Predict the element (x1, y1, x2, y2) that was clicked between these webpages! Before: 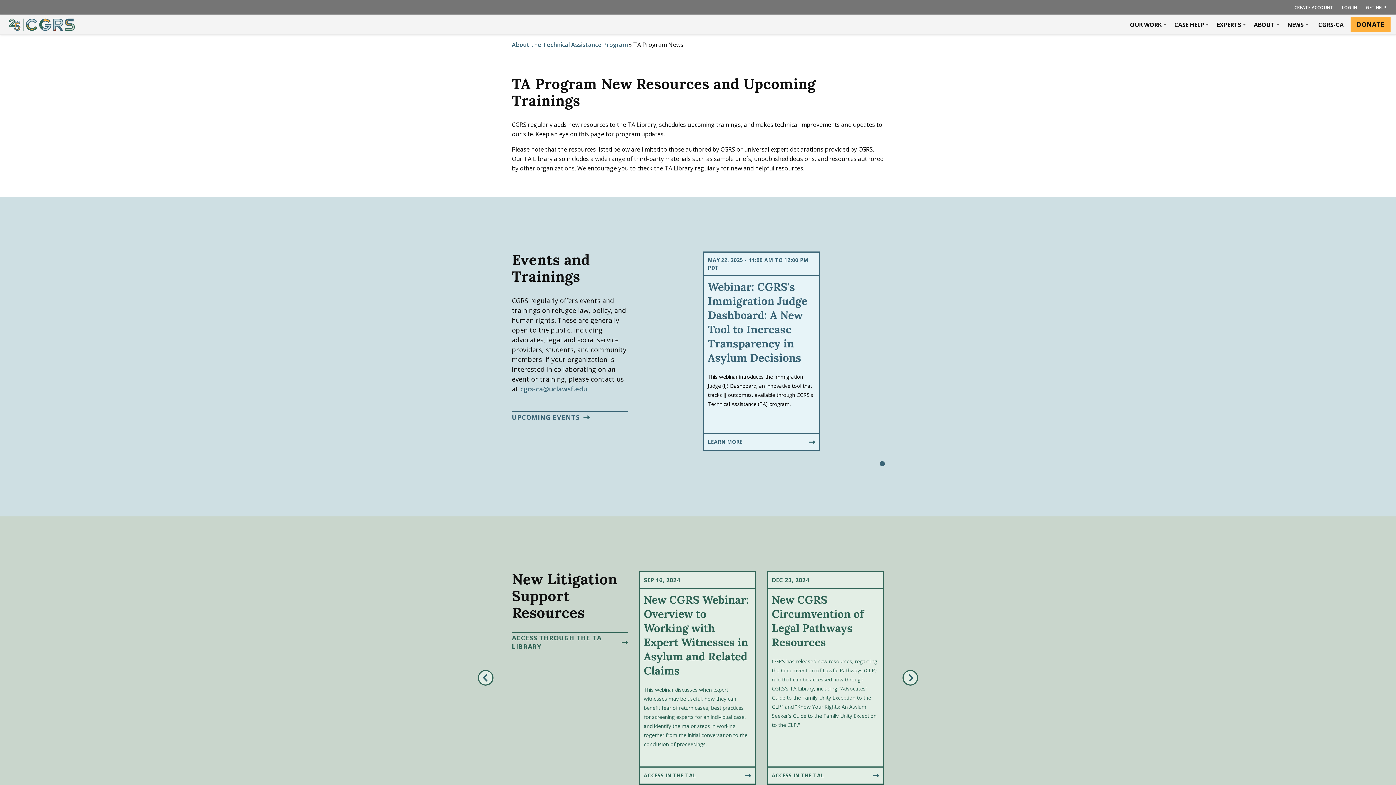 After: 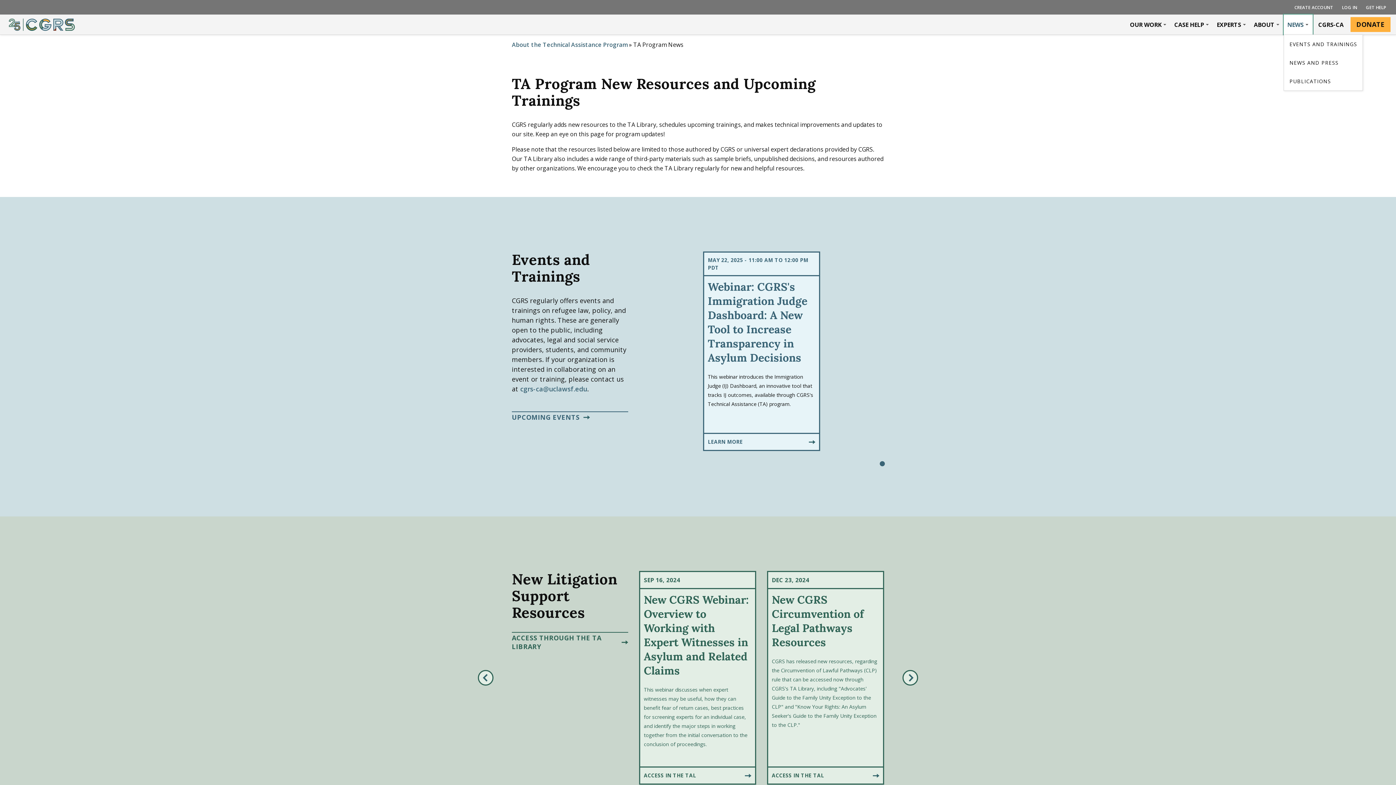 Action: bbox: (1284, 14, 1313, 34) label: NEWS